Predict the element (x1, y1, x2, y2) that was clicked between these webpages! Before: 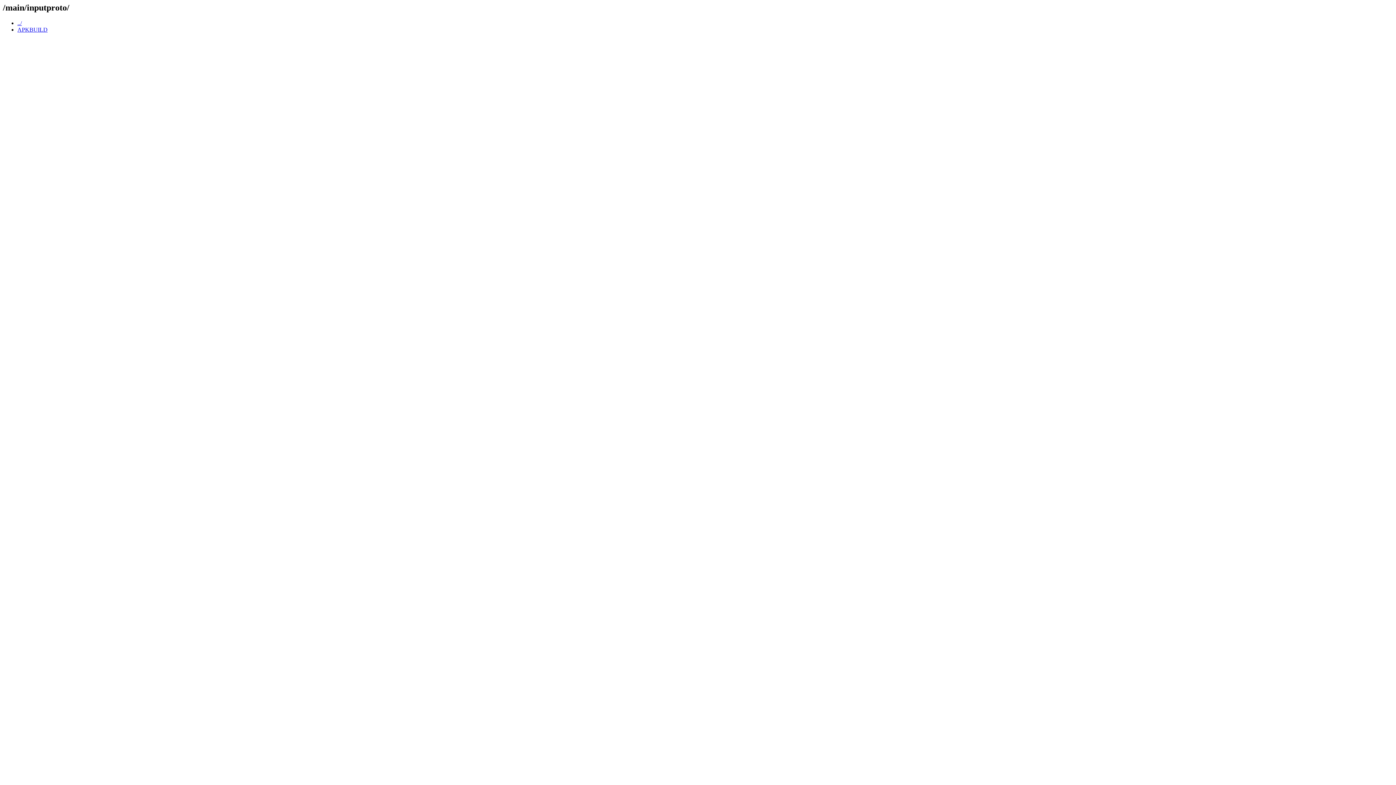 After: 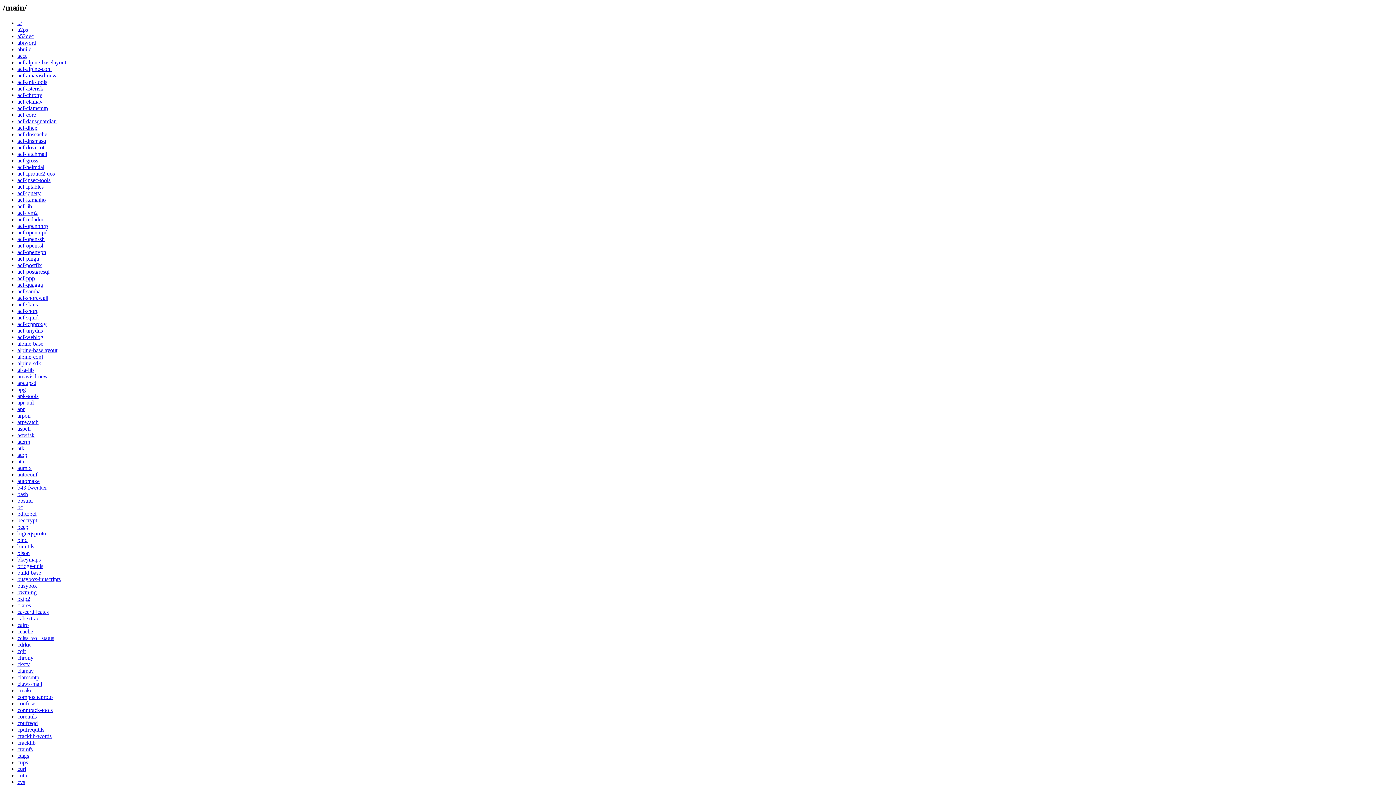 Action: label: ../ bbox: (17, 19, 21, 26)